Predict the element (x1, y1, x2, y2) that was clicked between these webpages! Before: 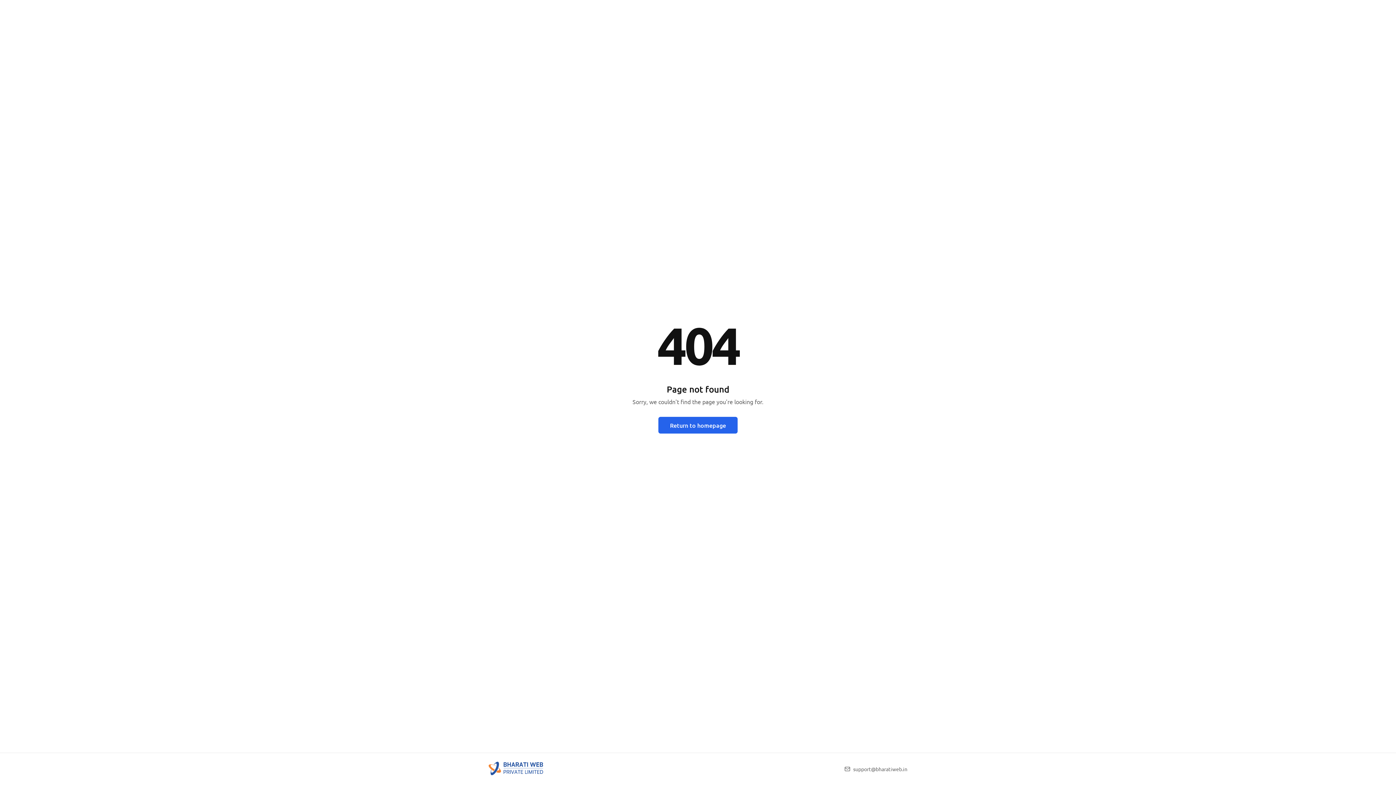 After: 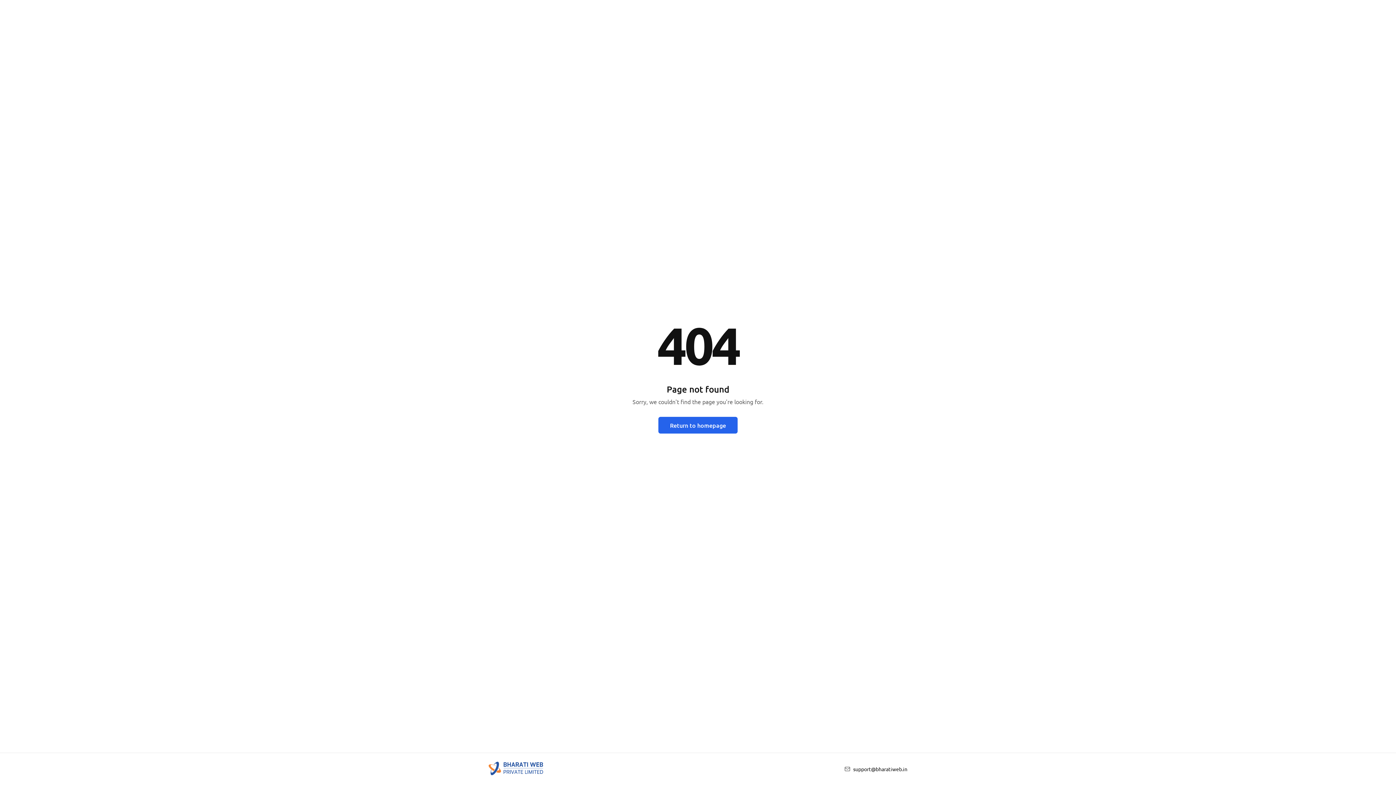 Action: label: support@bharatiweb.in bbox: (853, 766, 907, 772)